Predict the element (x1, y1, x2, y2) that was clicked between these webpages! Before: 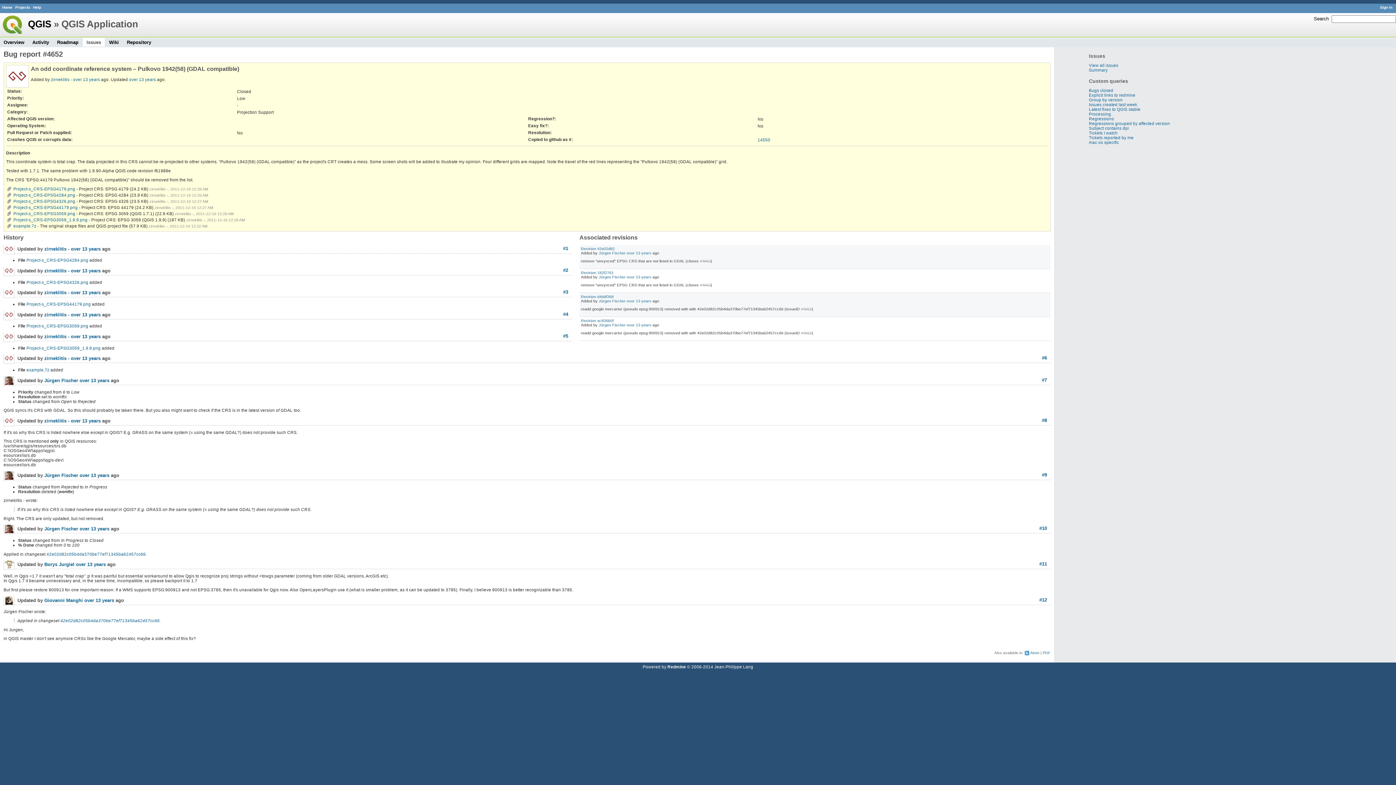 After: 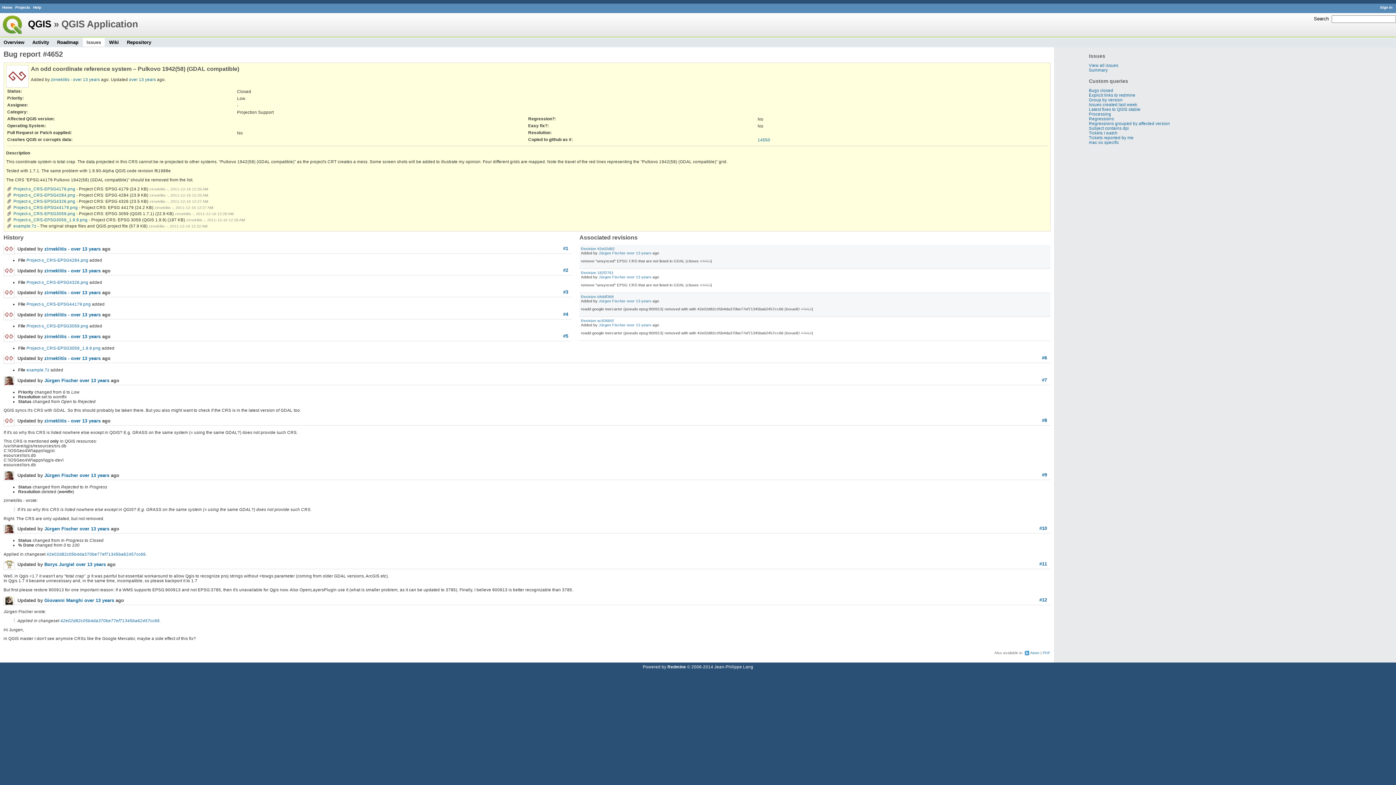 Action: label: #4652 bbox: (700, 258, 710, 263)